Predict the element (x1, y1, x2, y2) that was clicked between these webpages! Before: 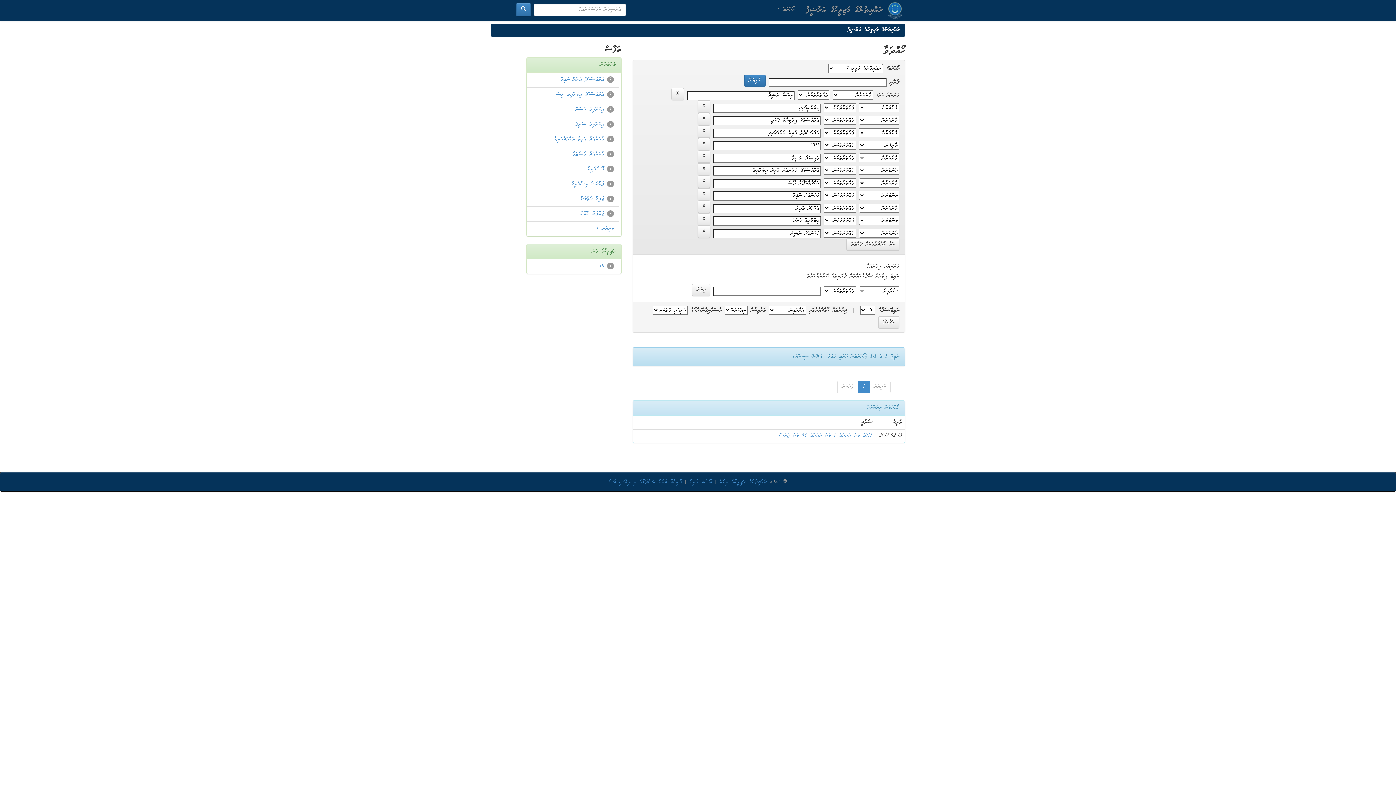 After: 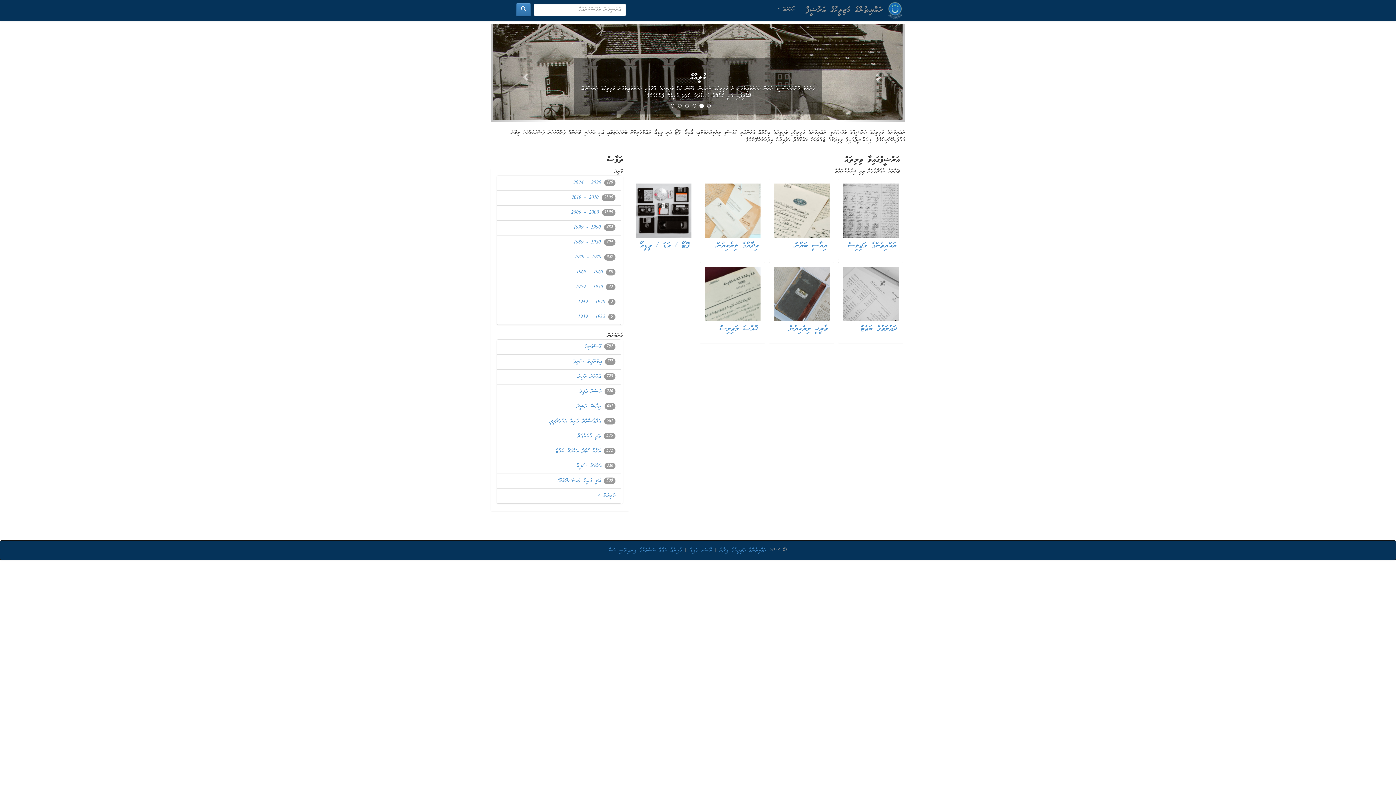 Action: bbox: (883, 0, 905, 20)